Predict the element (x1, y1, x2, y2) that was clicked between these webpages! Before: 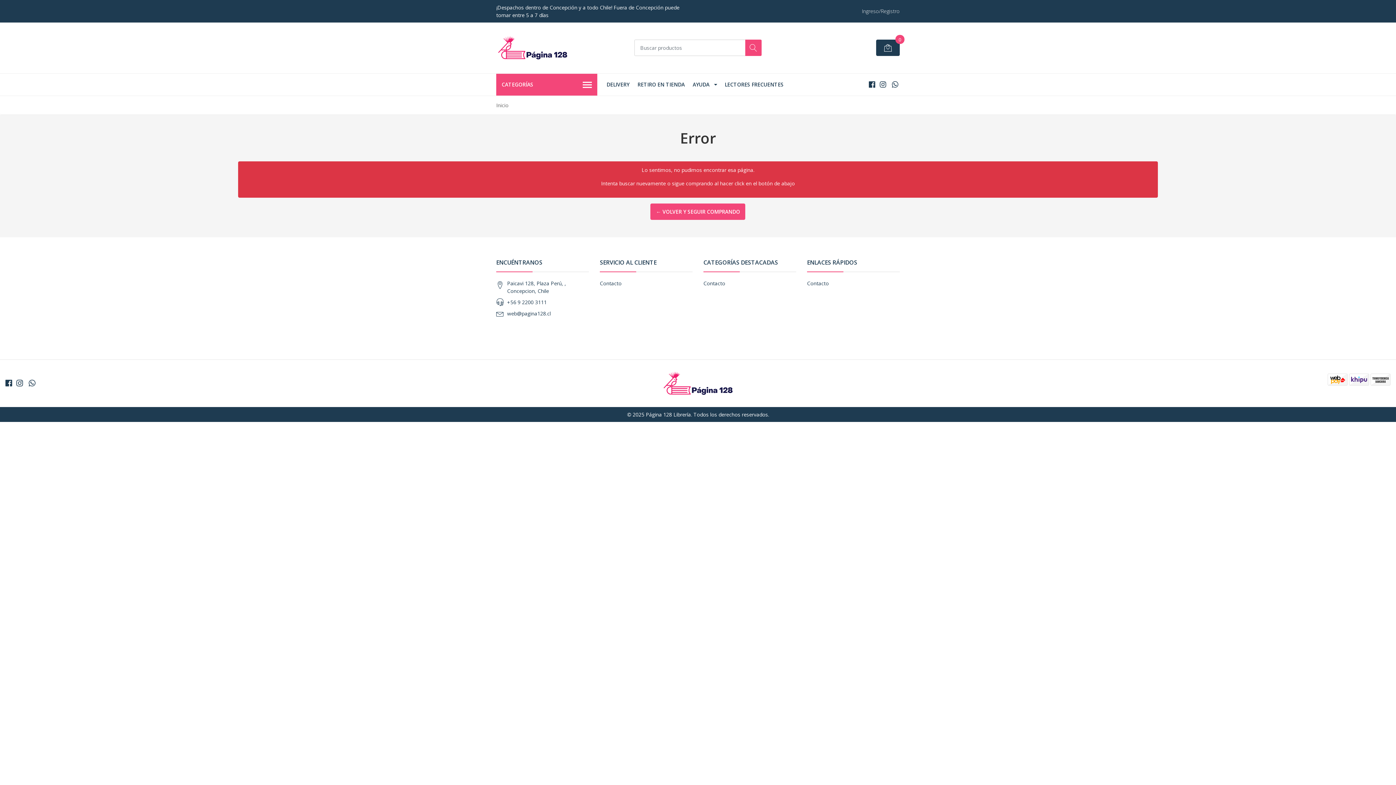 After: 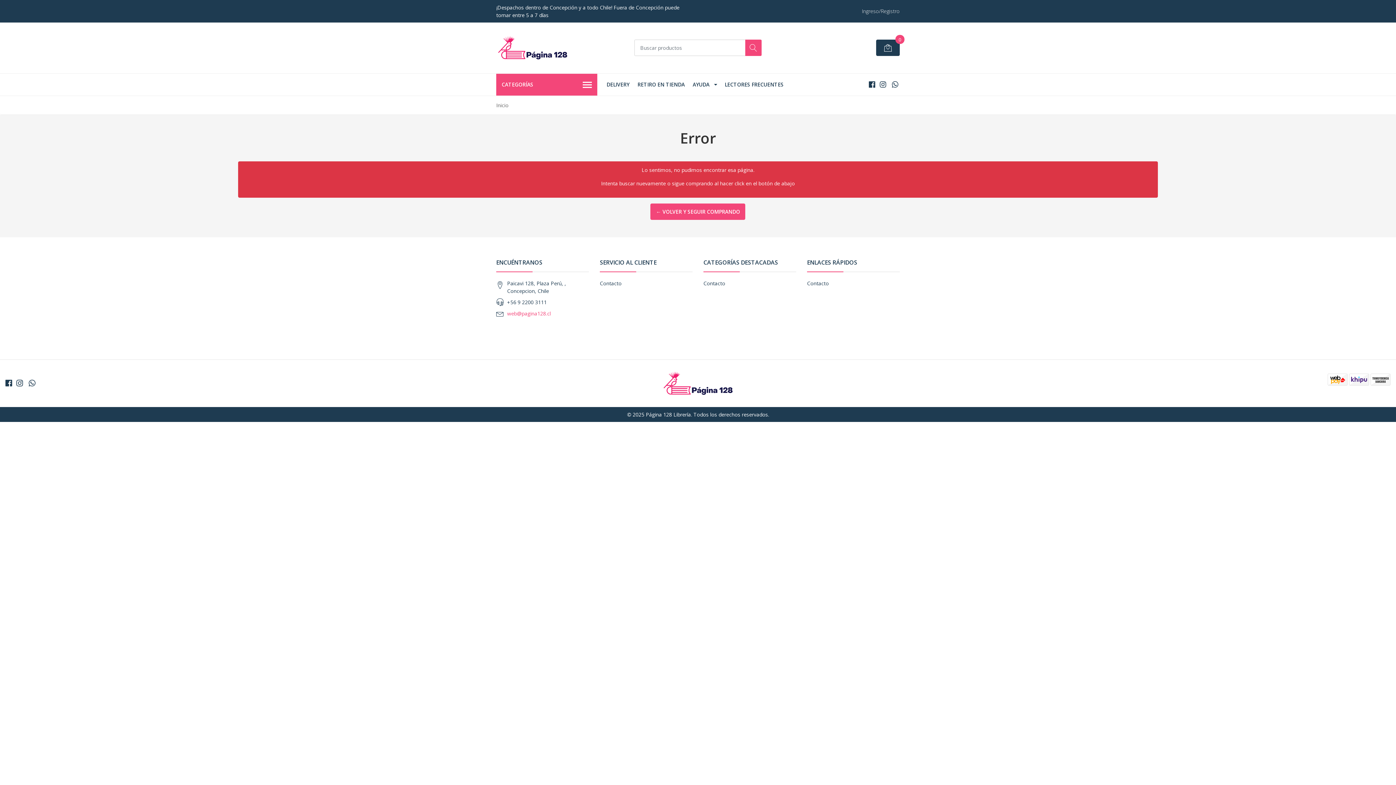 Action: label: web@pagina128.cl bbox: (507, 310, 550, 317)